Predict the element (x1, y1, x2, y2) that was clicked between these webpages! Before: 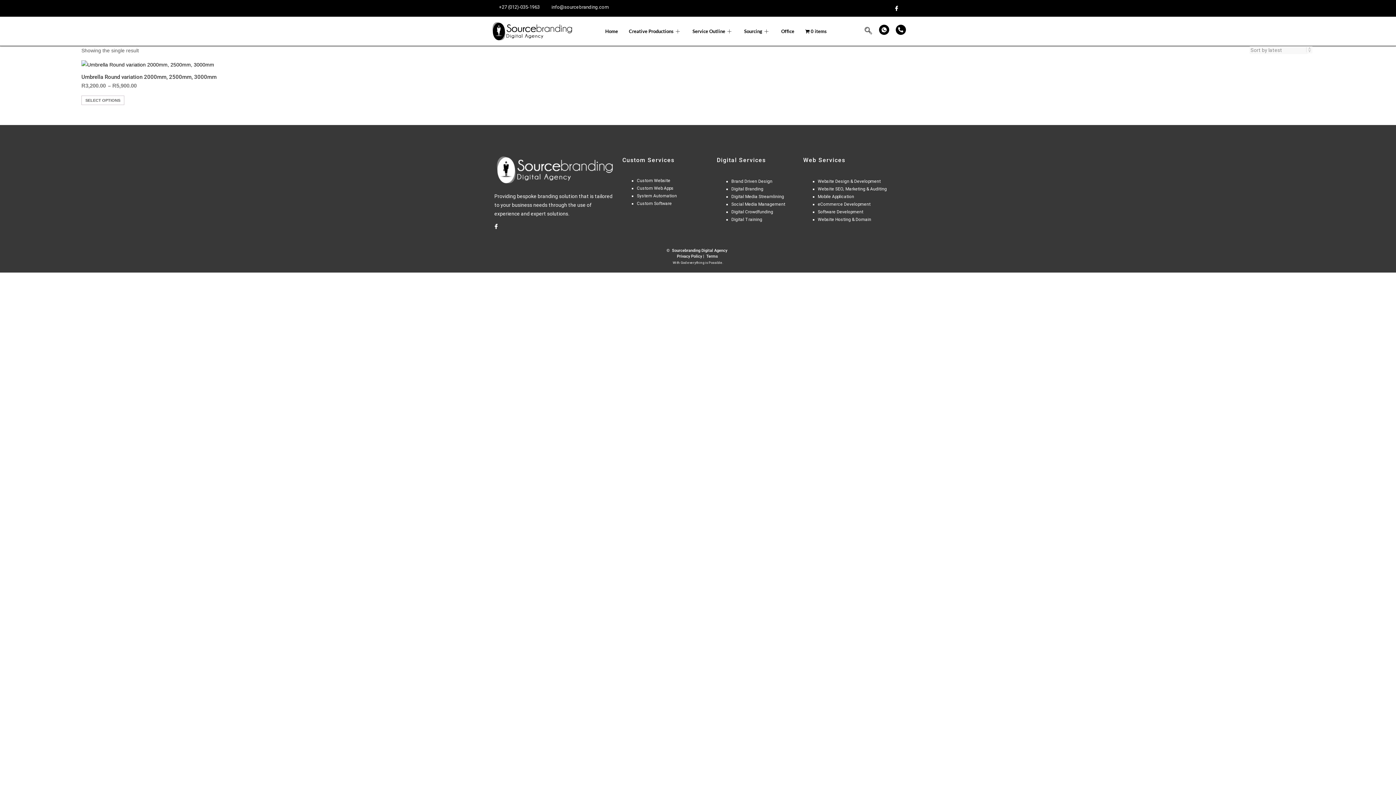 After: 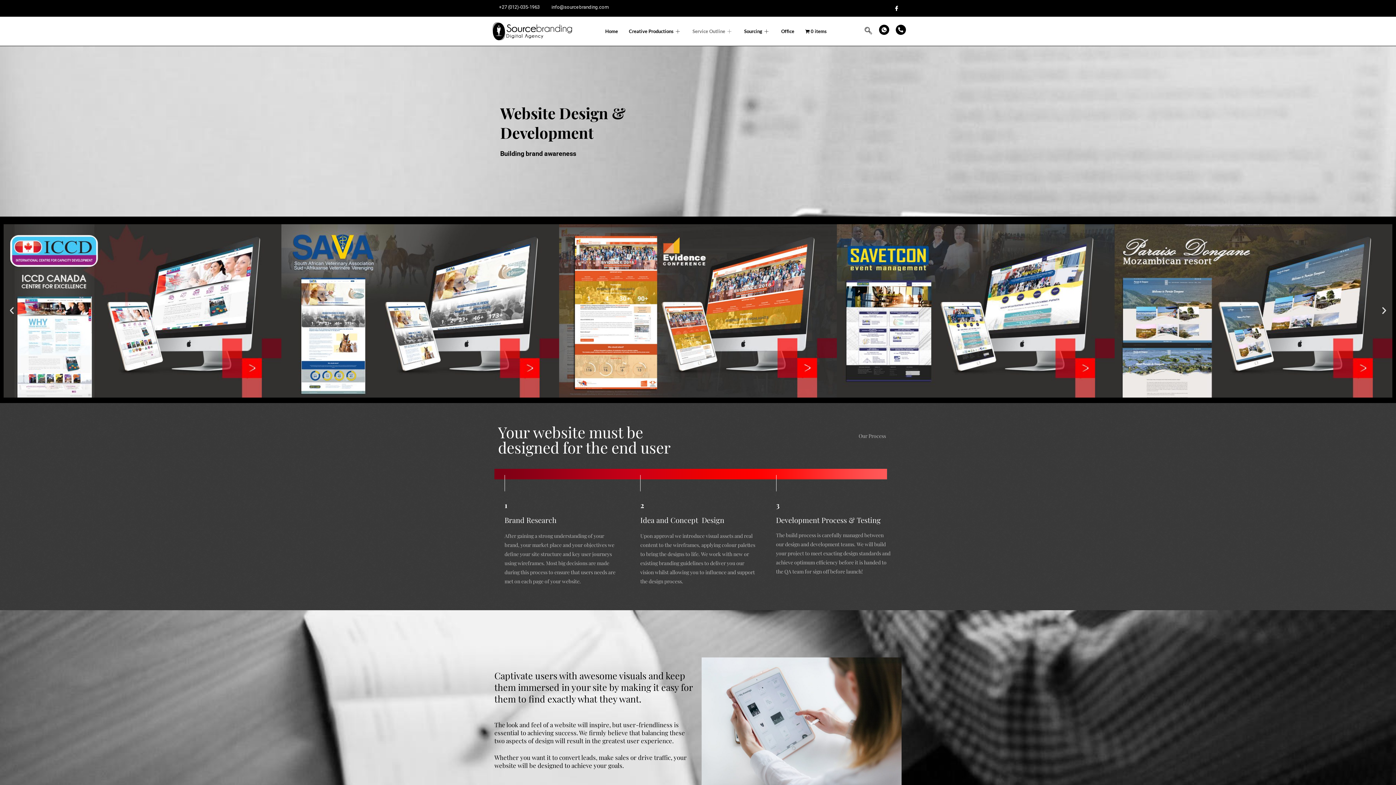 Action: bbox: (818, 178, 880, 183) label: Website Design & Development